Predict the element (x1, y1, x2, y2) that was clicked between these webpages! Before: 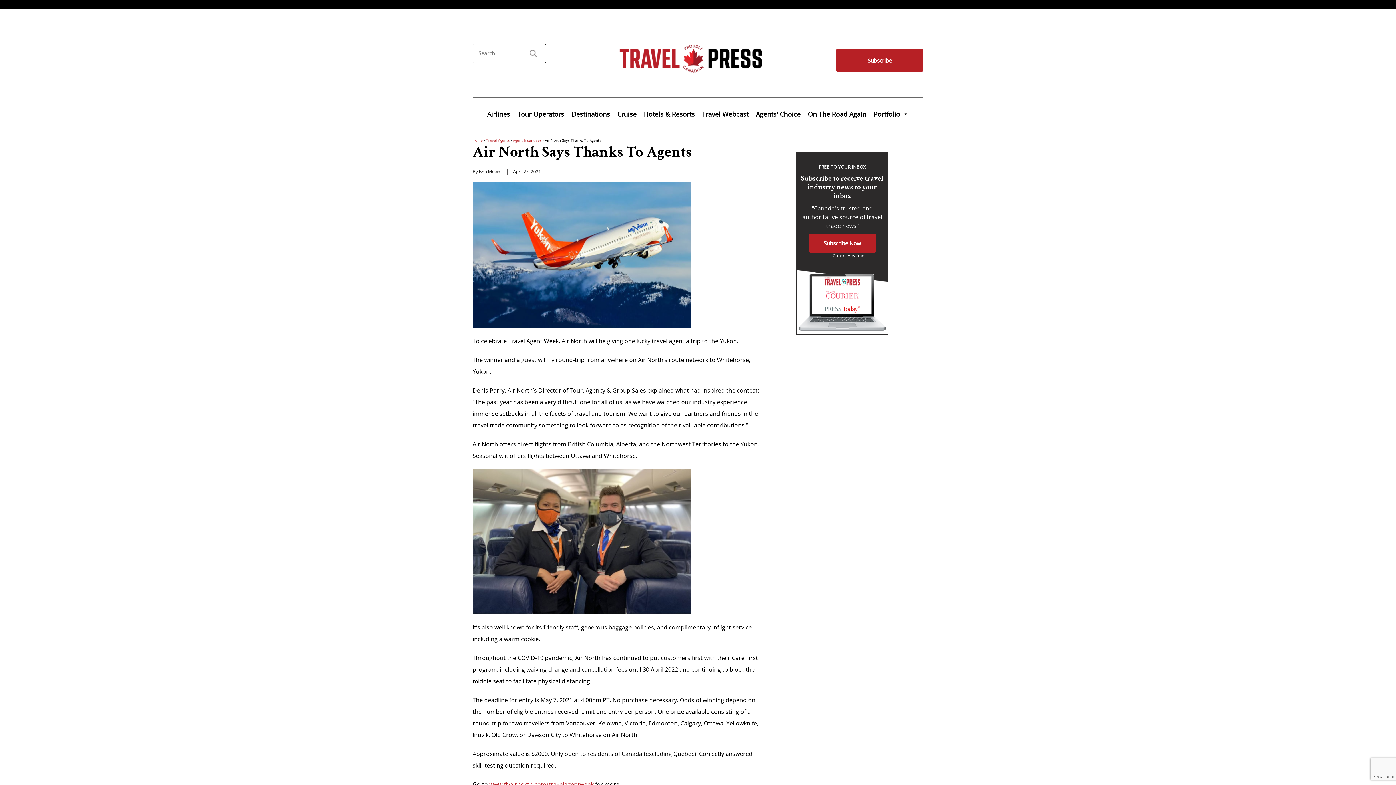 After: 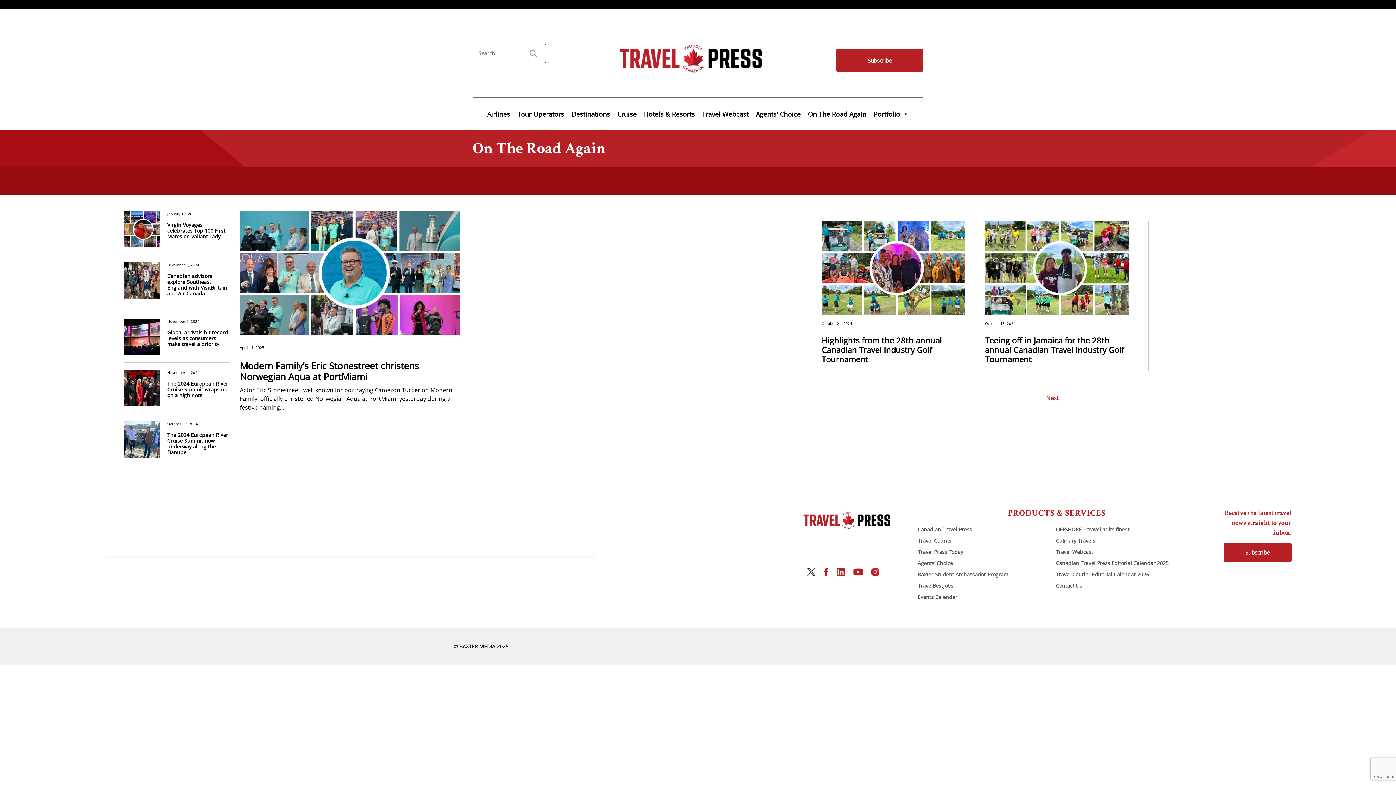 Action: bbox: (804, 106, 870, 121) label: On The Road Again